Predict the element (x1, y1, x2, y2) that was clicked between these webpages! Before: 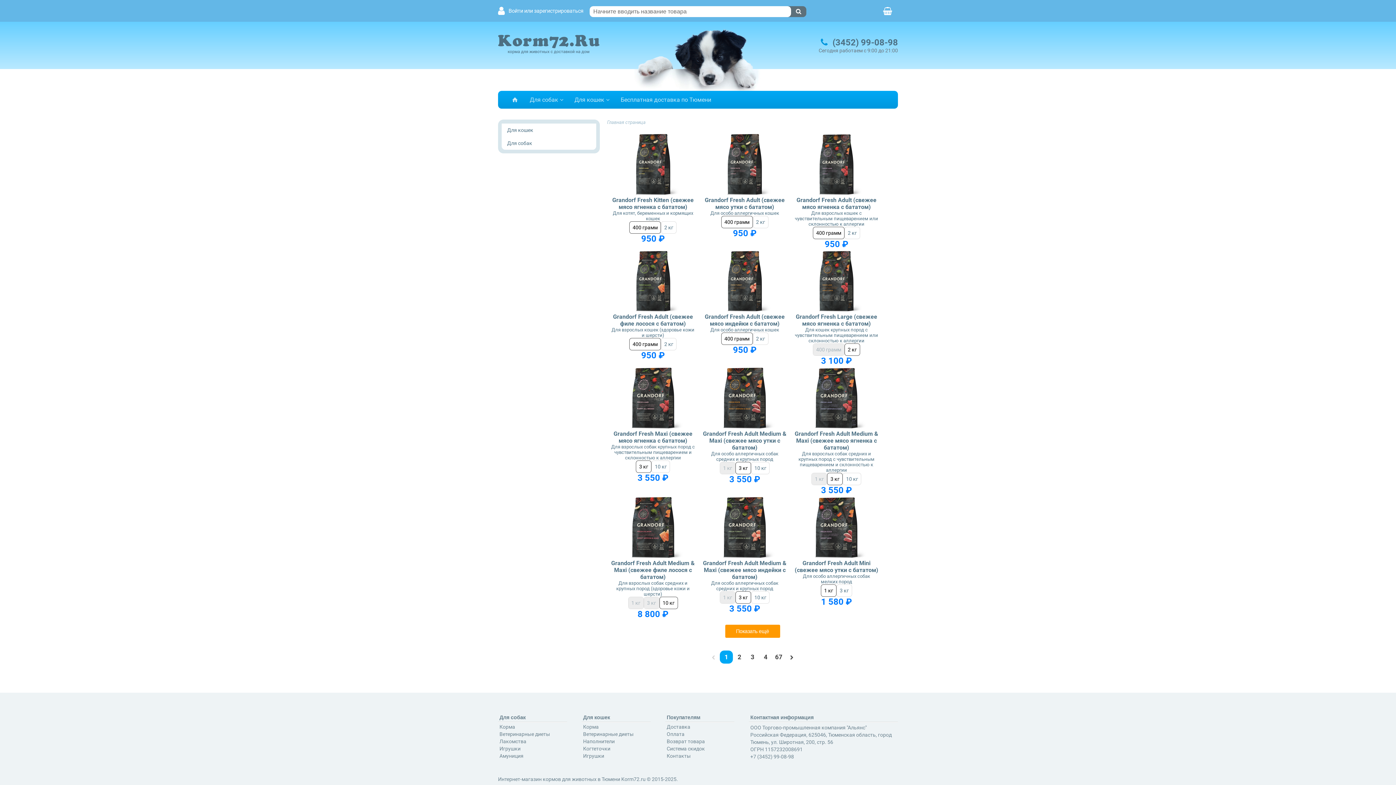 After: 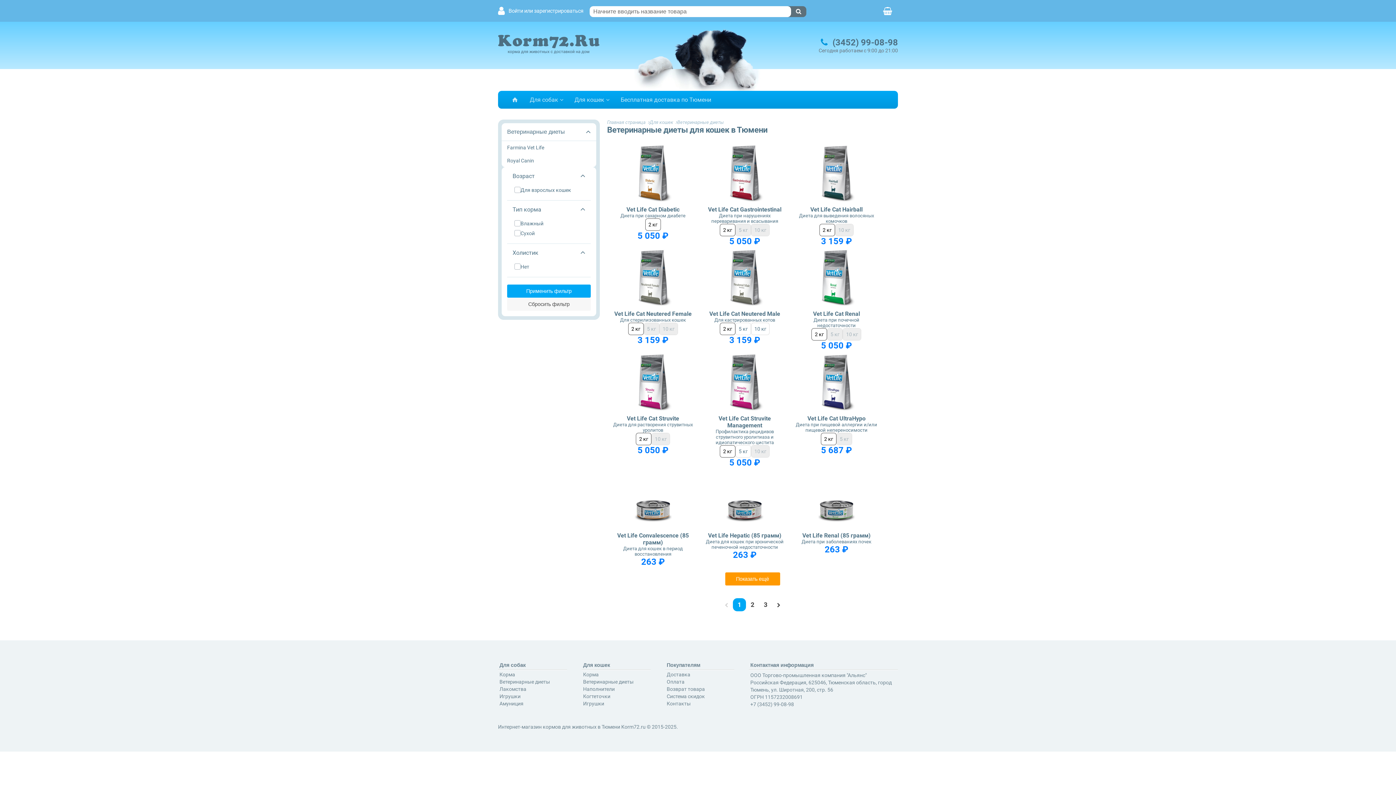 Action: label: Ветеринарные диеты bbox: (583, 731, 633, 737)